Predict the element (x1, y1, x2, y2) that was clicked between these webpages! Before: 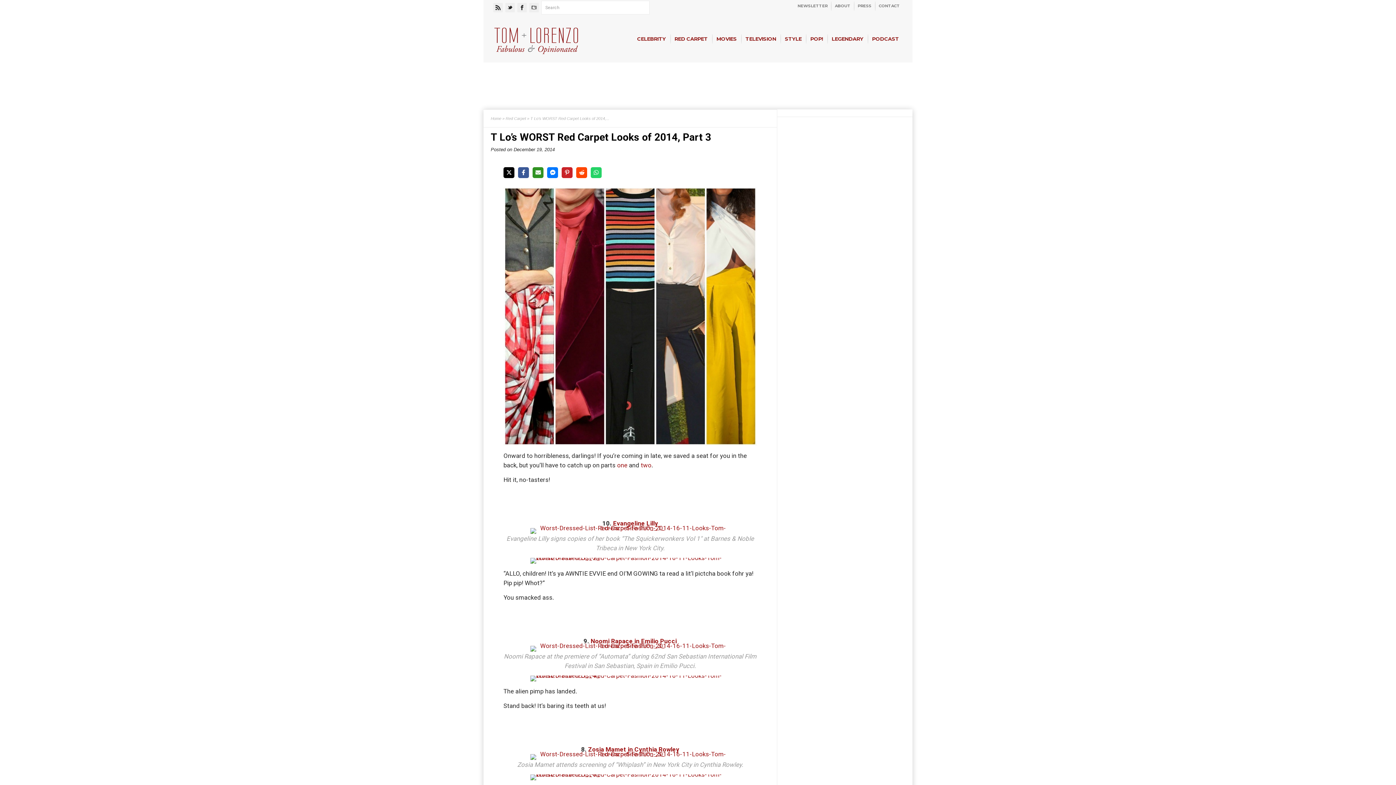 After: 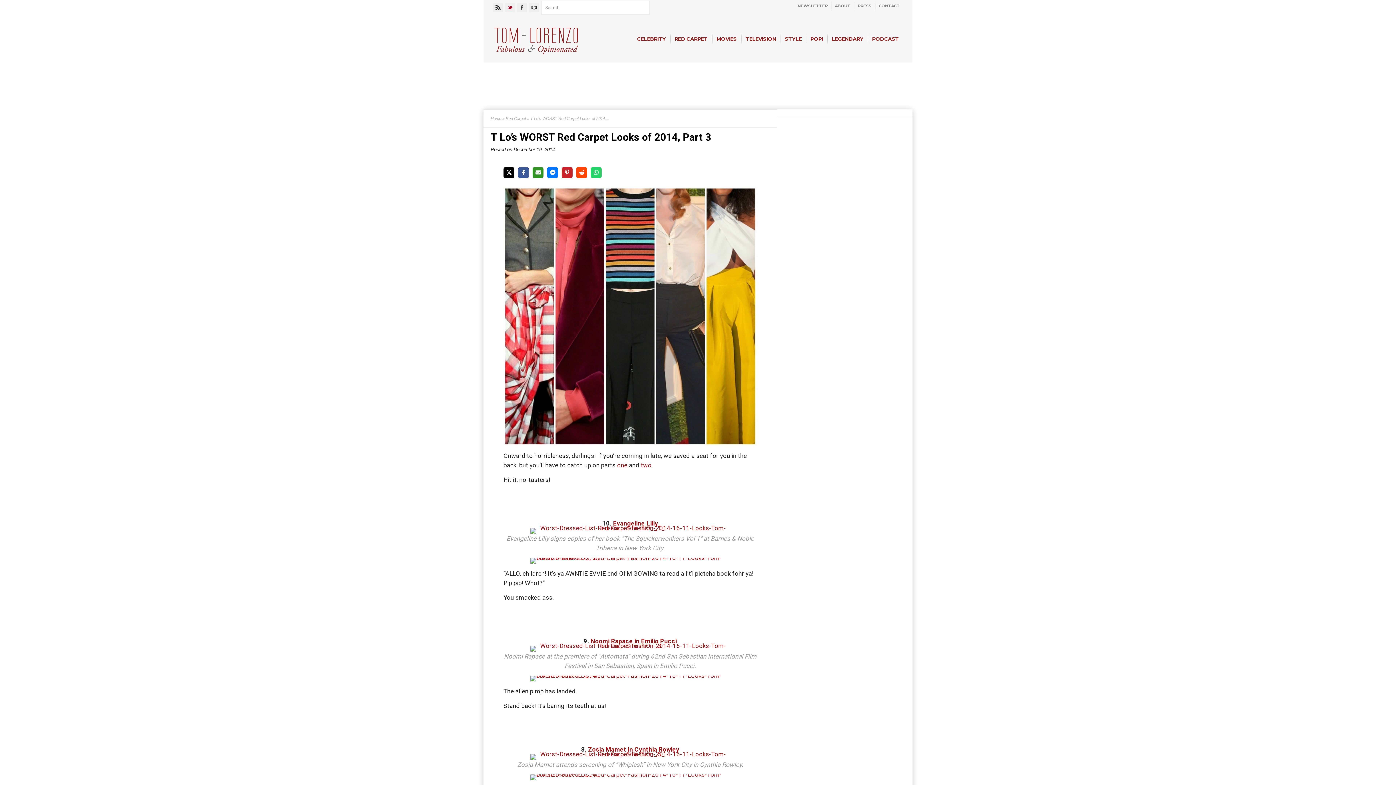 Action: bbox: (506, 3, 514, 12)